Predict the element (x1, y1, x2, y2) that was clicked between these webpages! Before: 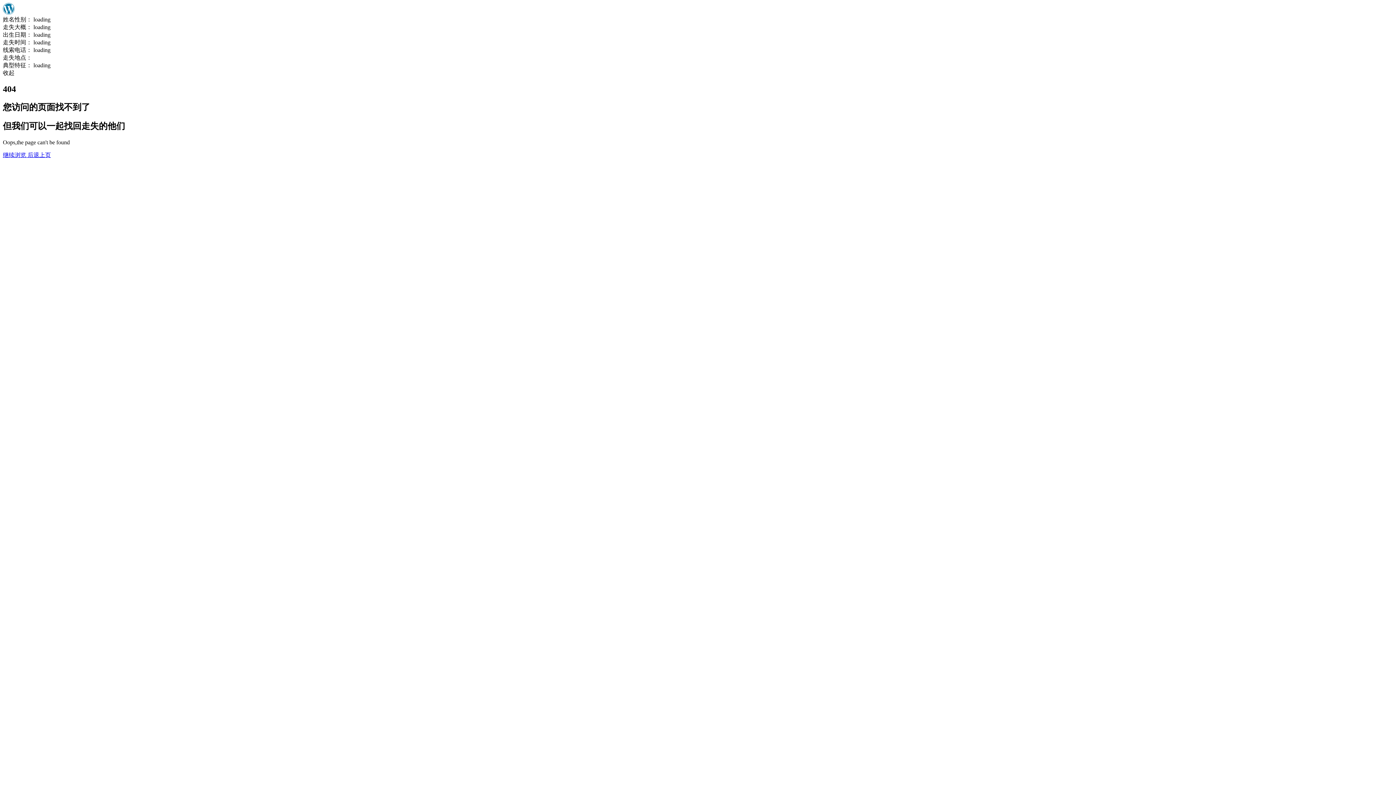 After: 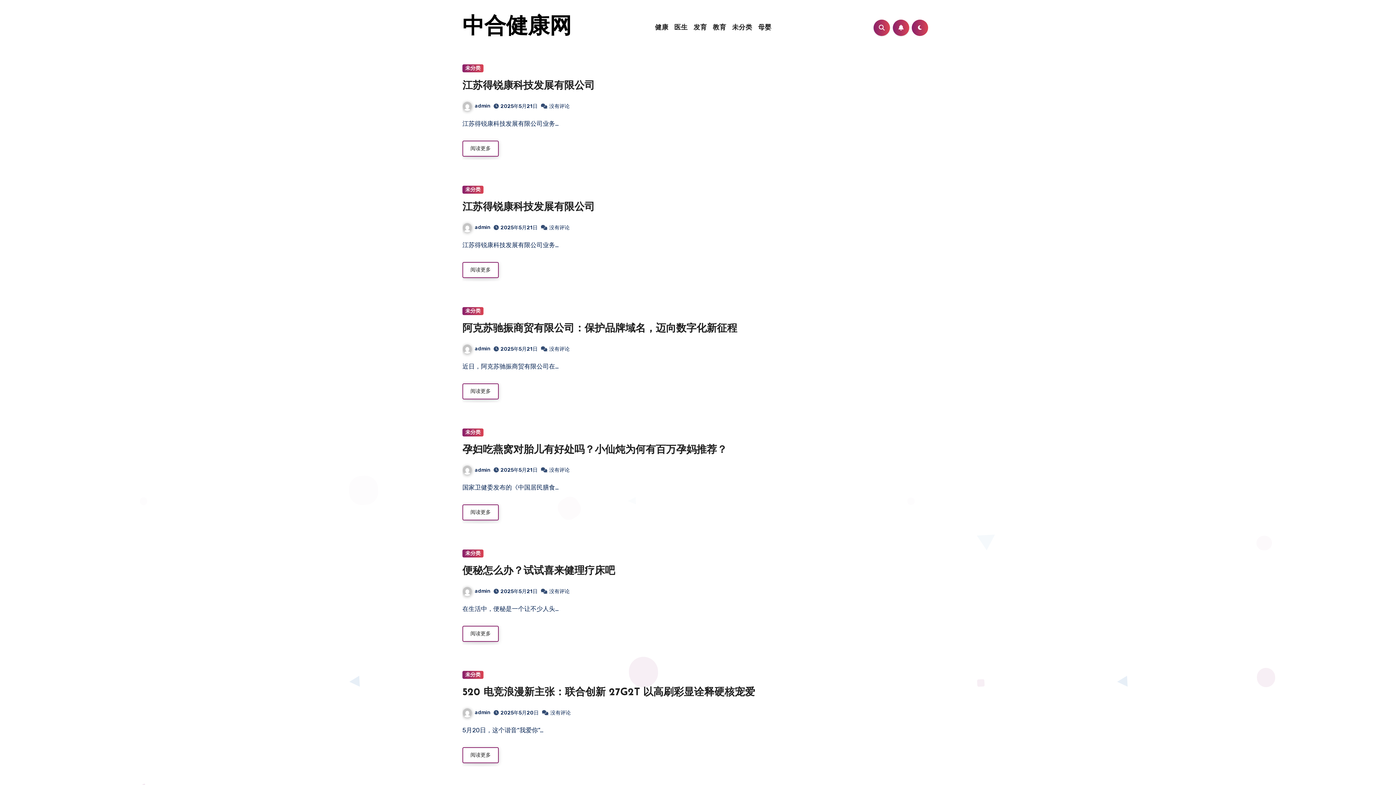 Action: label: 继续浏览  bbox: (2, 151, 27, 158)